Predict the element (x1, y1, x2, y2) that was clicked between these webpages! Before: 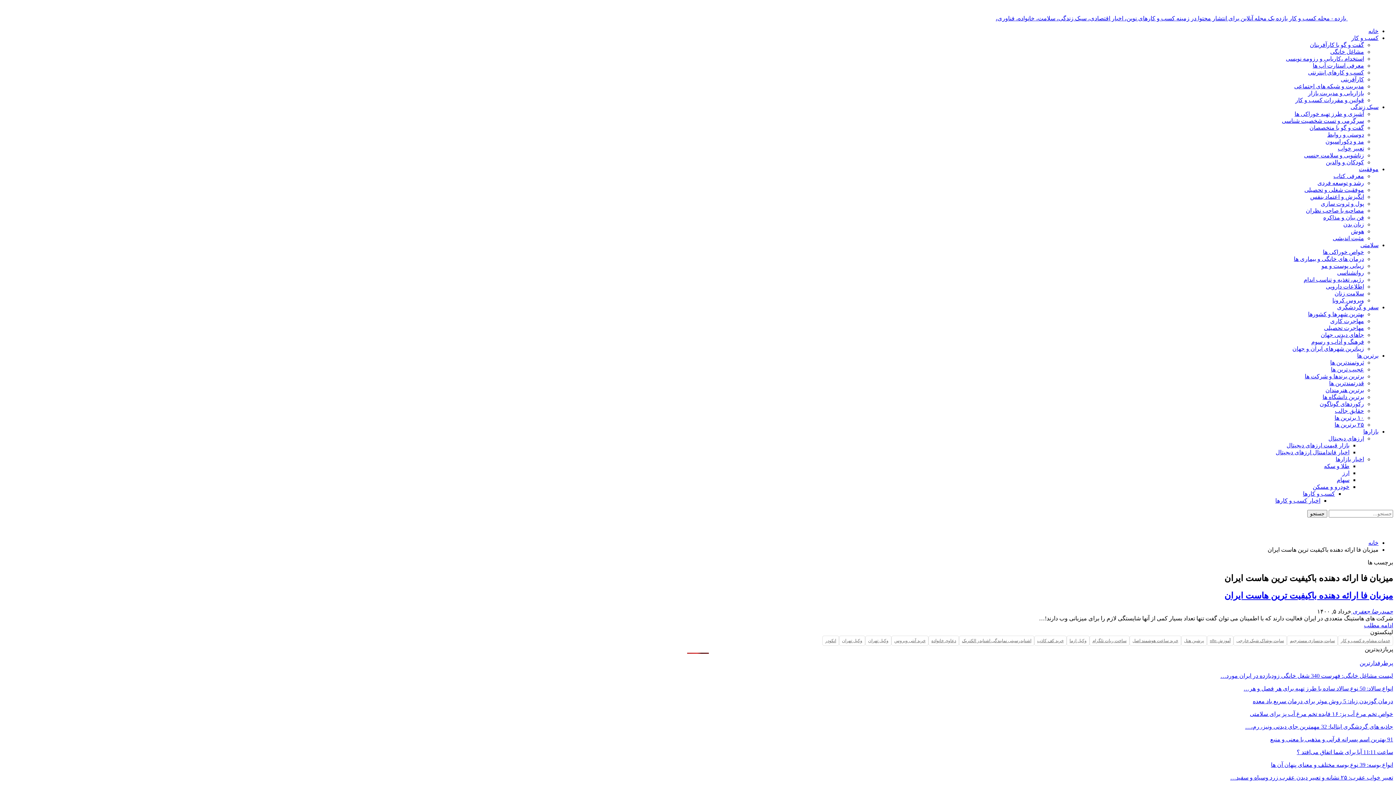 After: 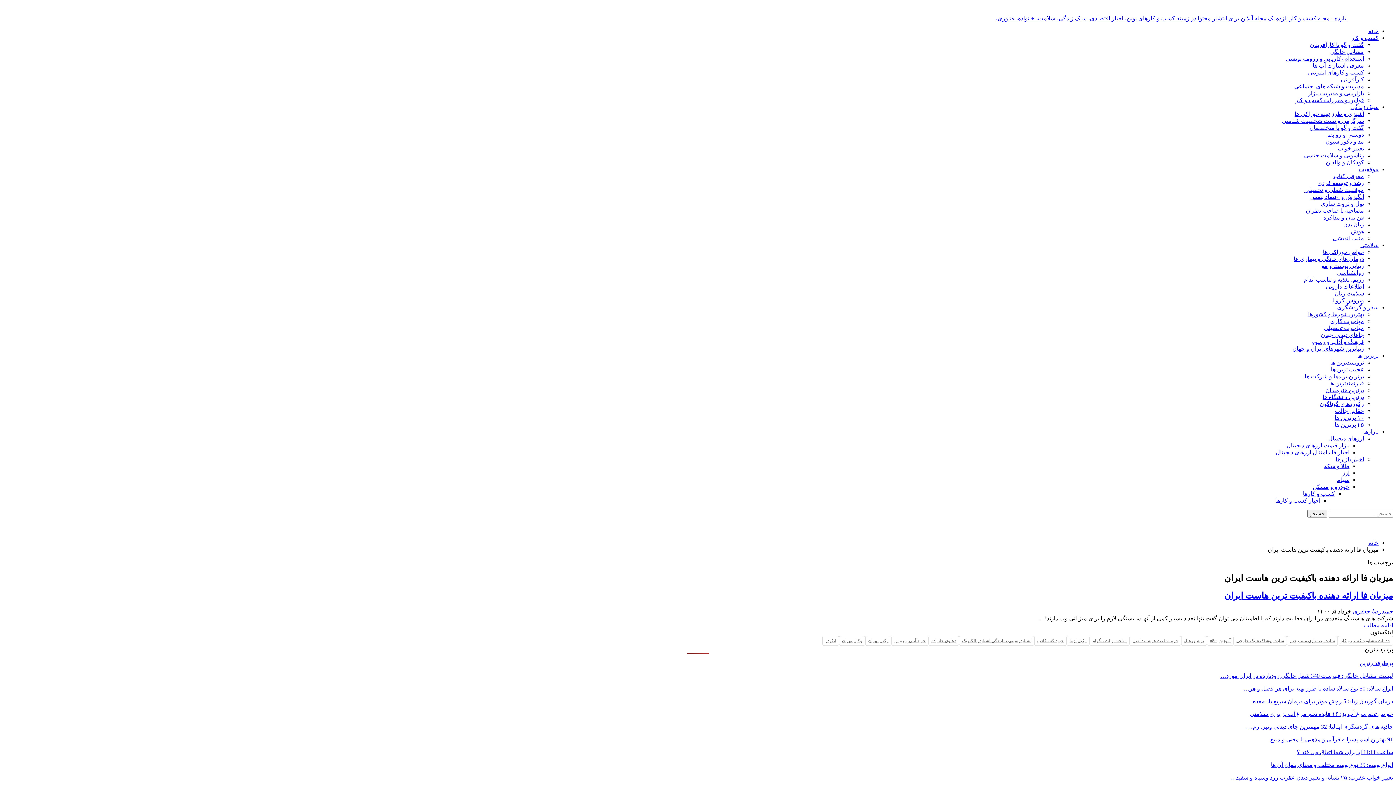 Action: label: هوش bbox: (1351, 228, 1364, 234)